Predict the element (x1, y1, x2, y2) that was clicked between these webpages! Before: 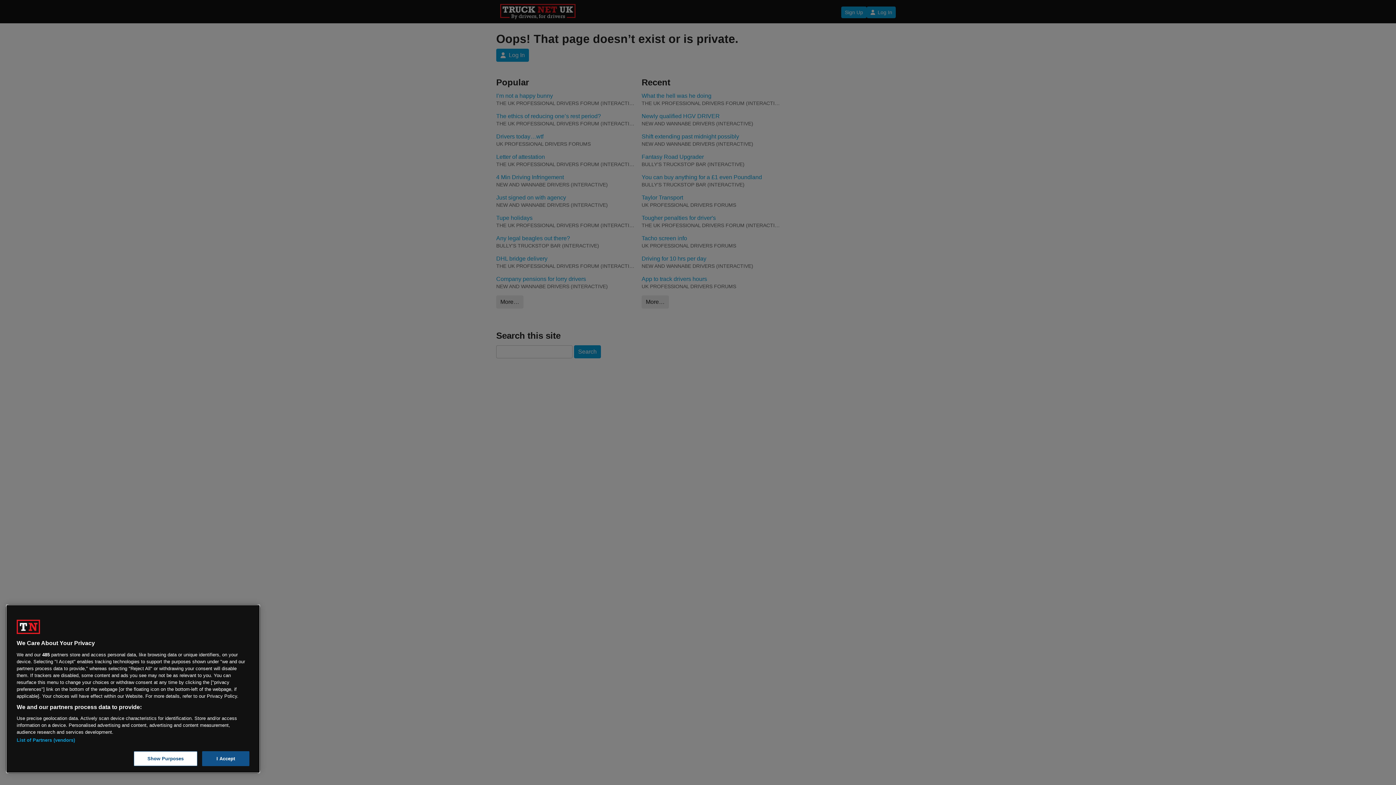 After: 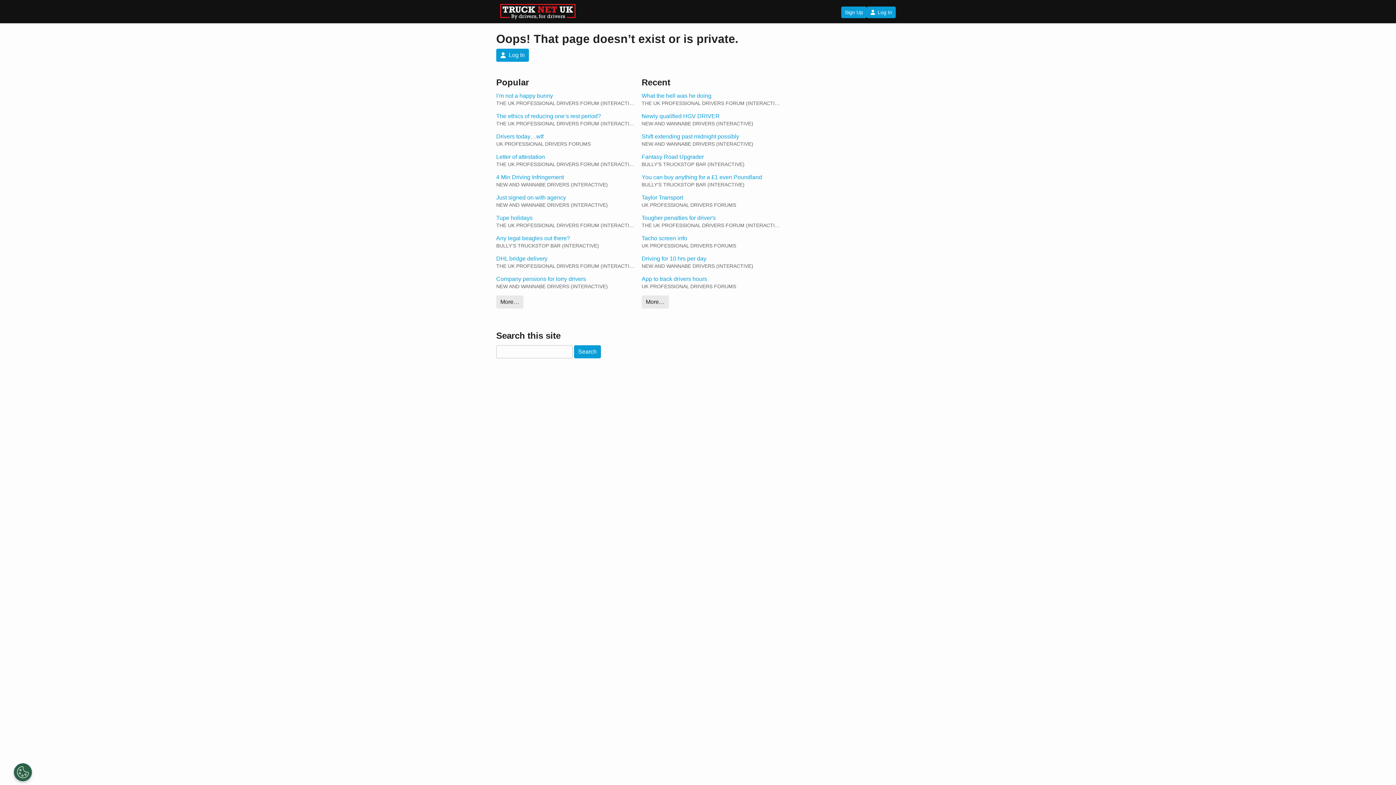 Action: label: I Accept bbox: (202, 751, 249, 766)